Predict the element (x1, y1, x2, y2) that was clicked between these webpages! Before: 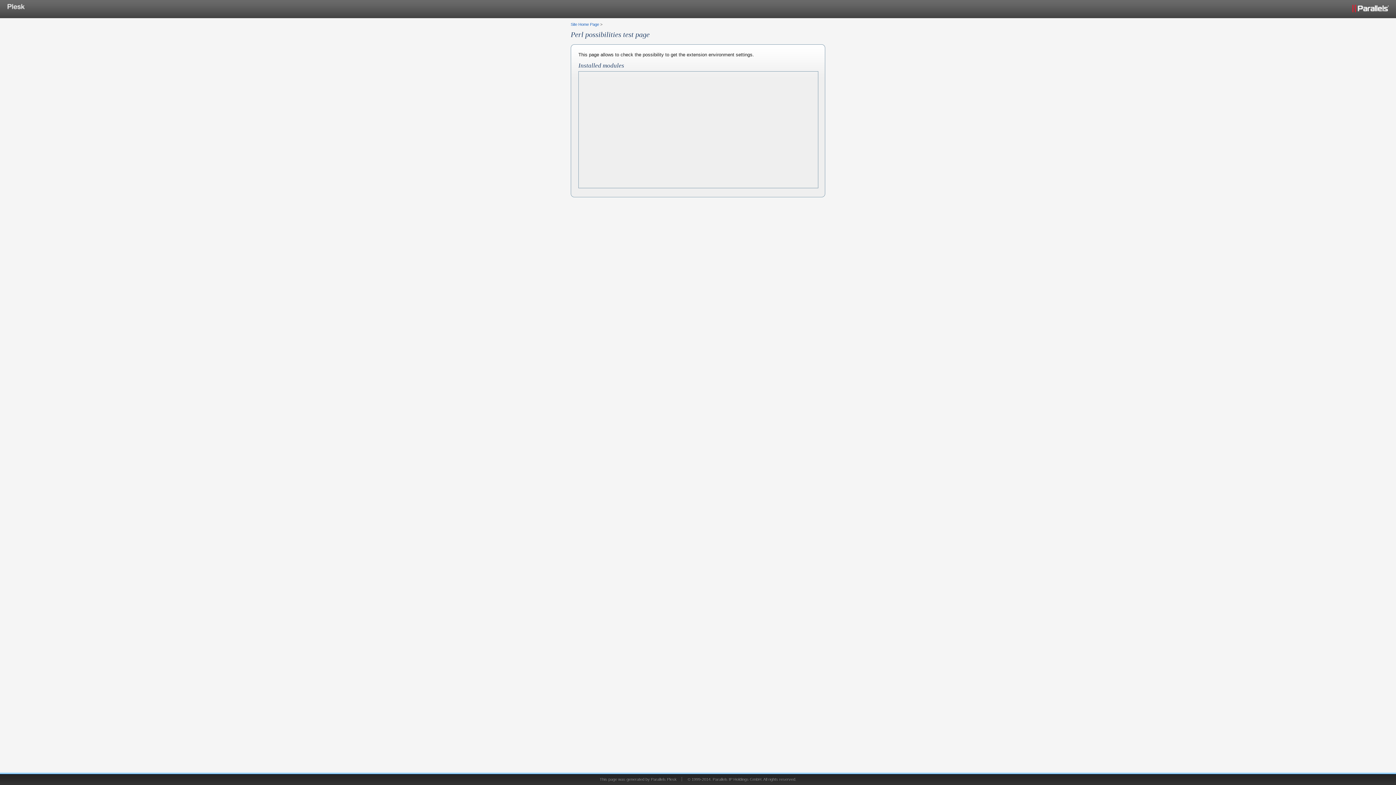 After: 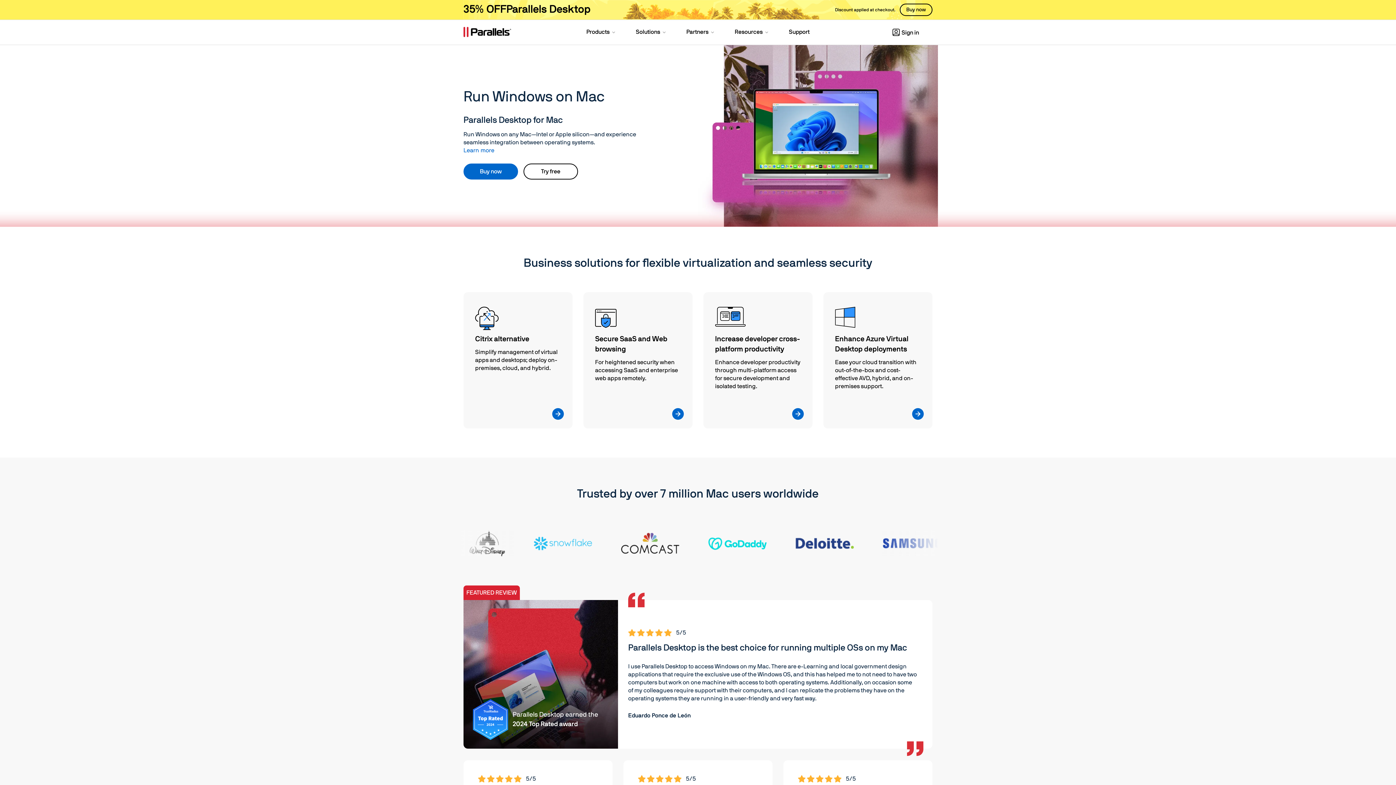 Action: bbox: (1352, 2, 1389, 13)